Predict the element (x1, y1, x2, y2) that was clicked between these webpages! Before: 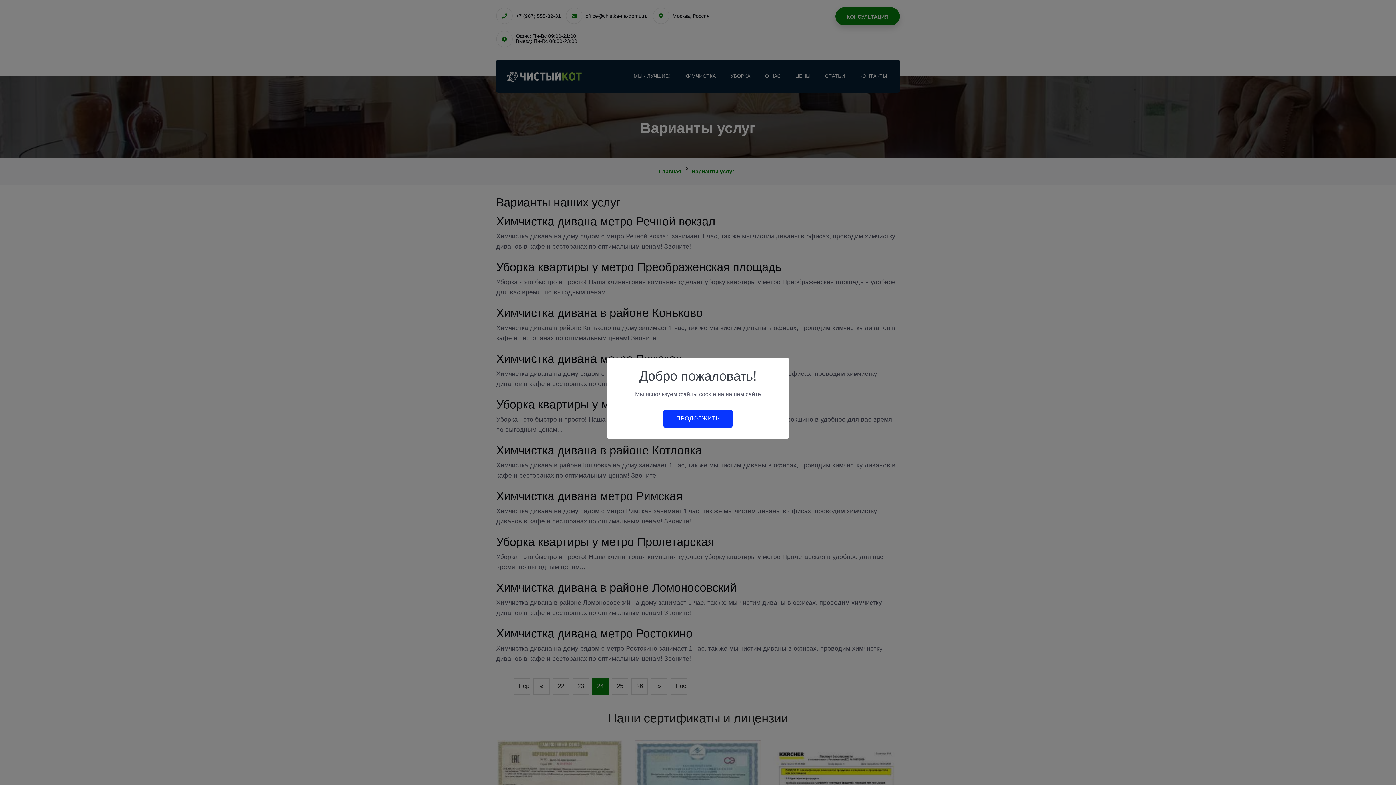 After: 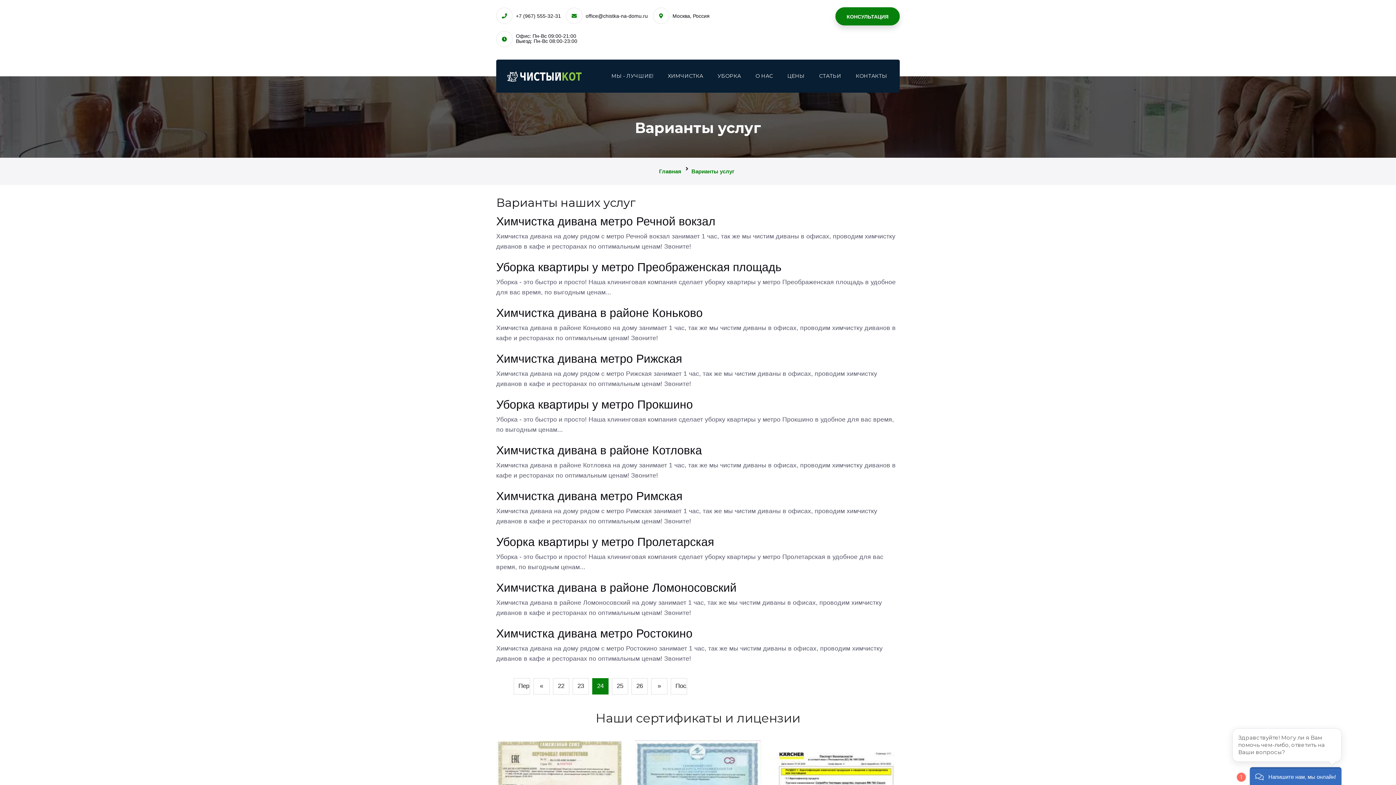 Action: bbox: (663, 409, 732, 428) label: ПРОДОЛЖИТЬ